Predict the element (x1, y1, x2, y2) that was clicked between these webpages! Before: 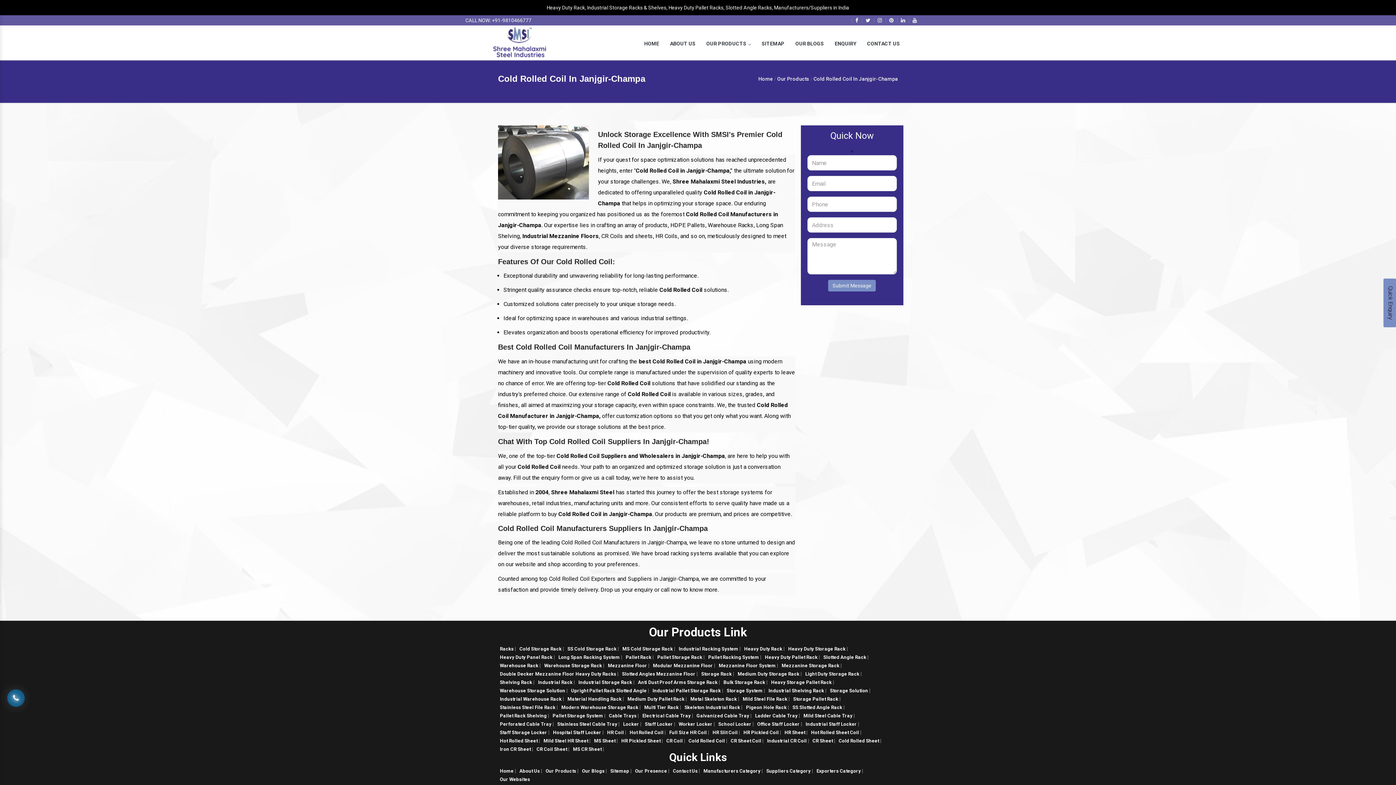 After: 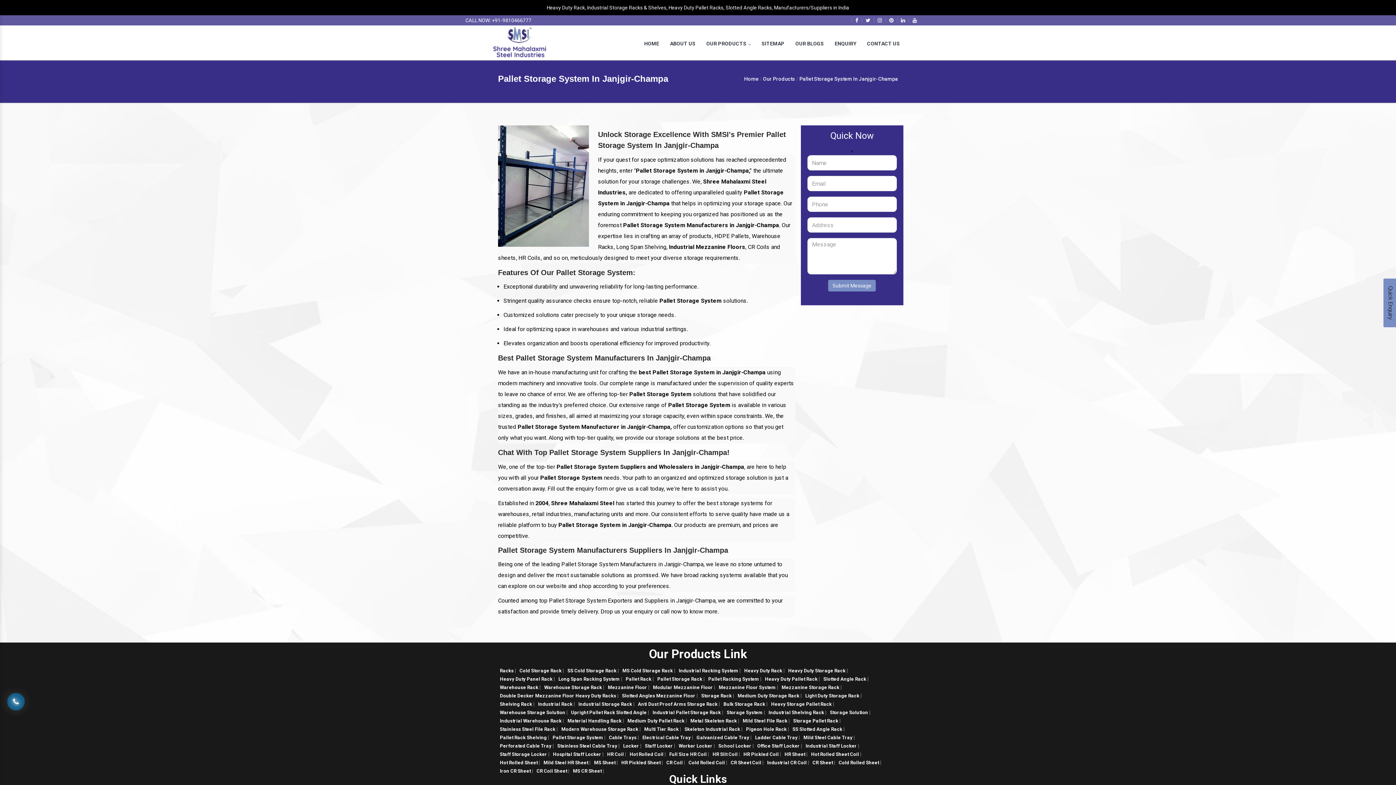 Action: bbox: (552, 713, 603, 718) label: Pallet Storage System